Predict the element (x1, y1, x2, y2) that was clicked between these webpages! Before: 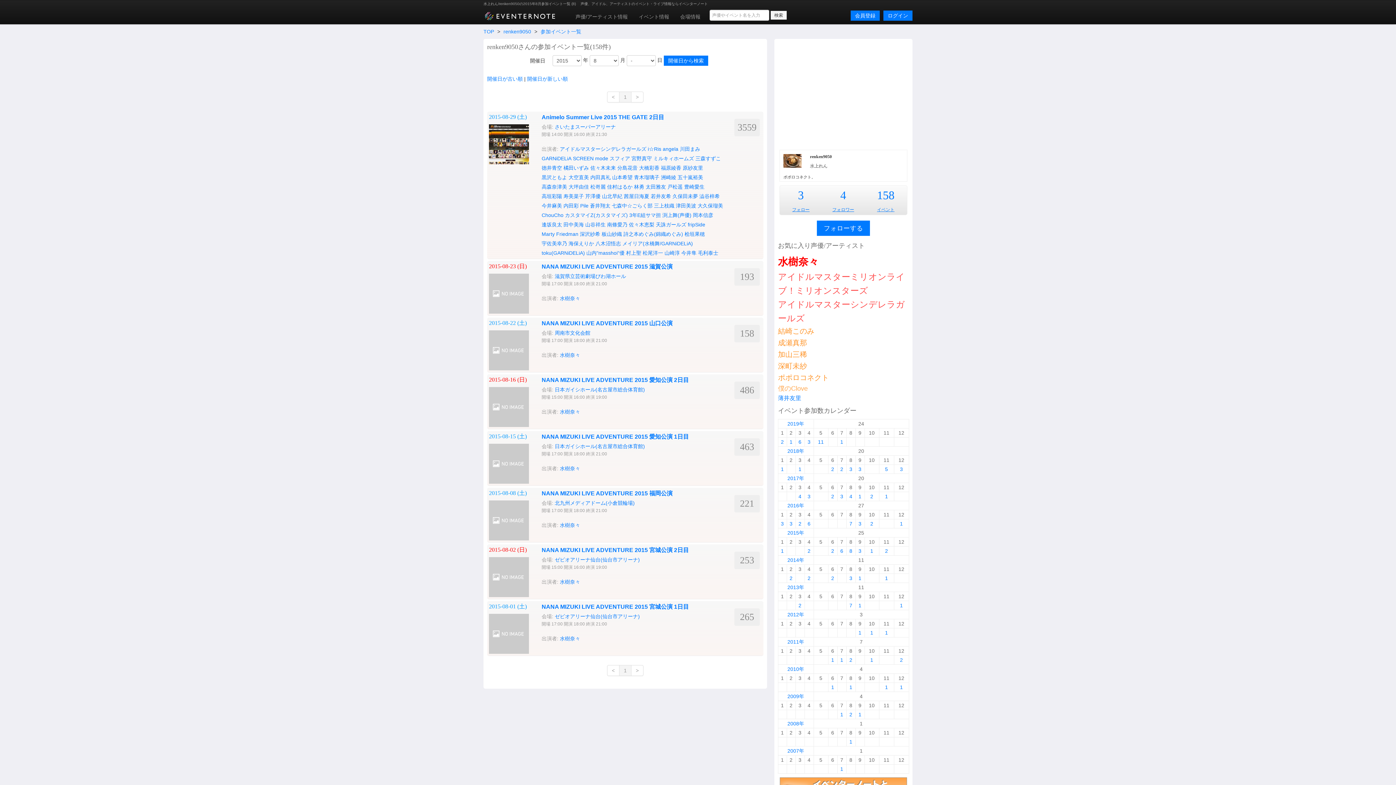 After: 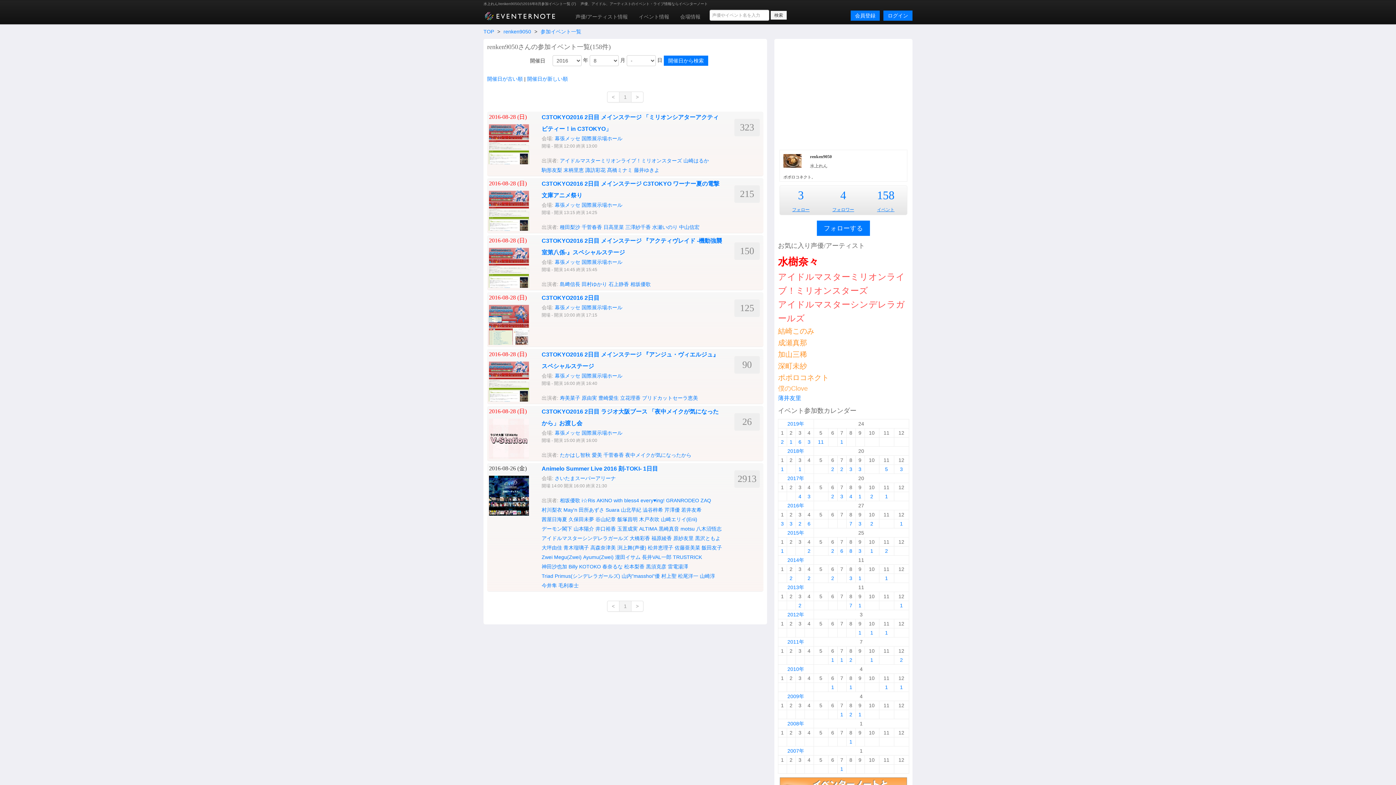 Action: label: 7 bbox: (849, 521, 852, 526)